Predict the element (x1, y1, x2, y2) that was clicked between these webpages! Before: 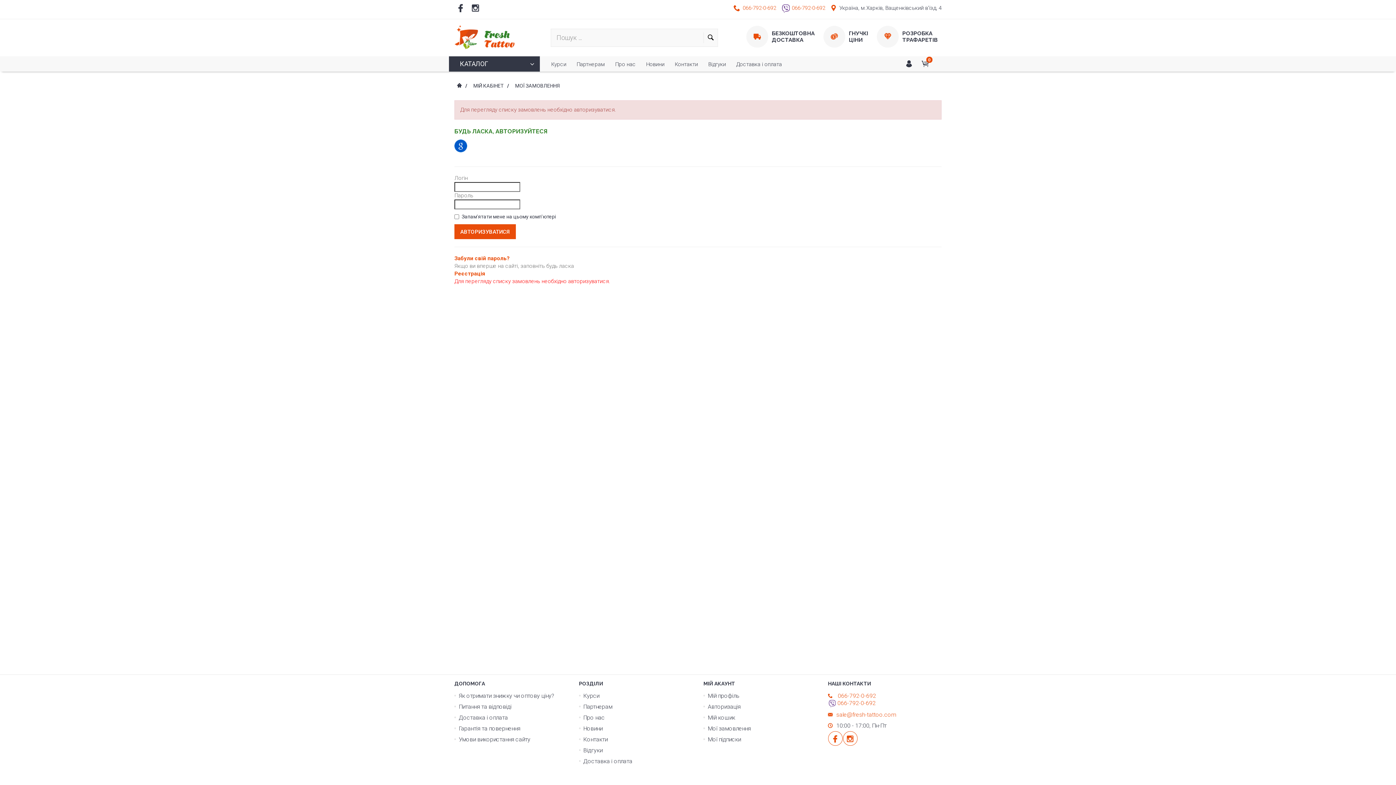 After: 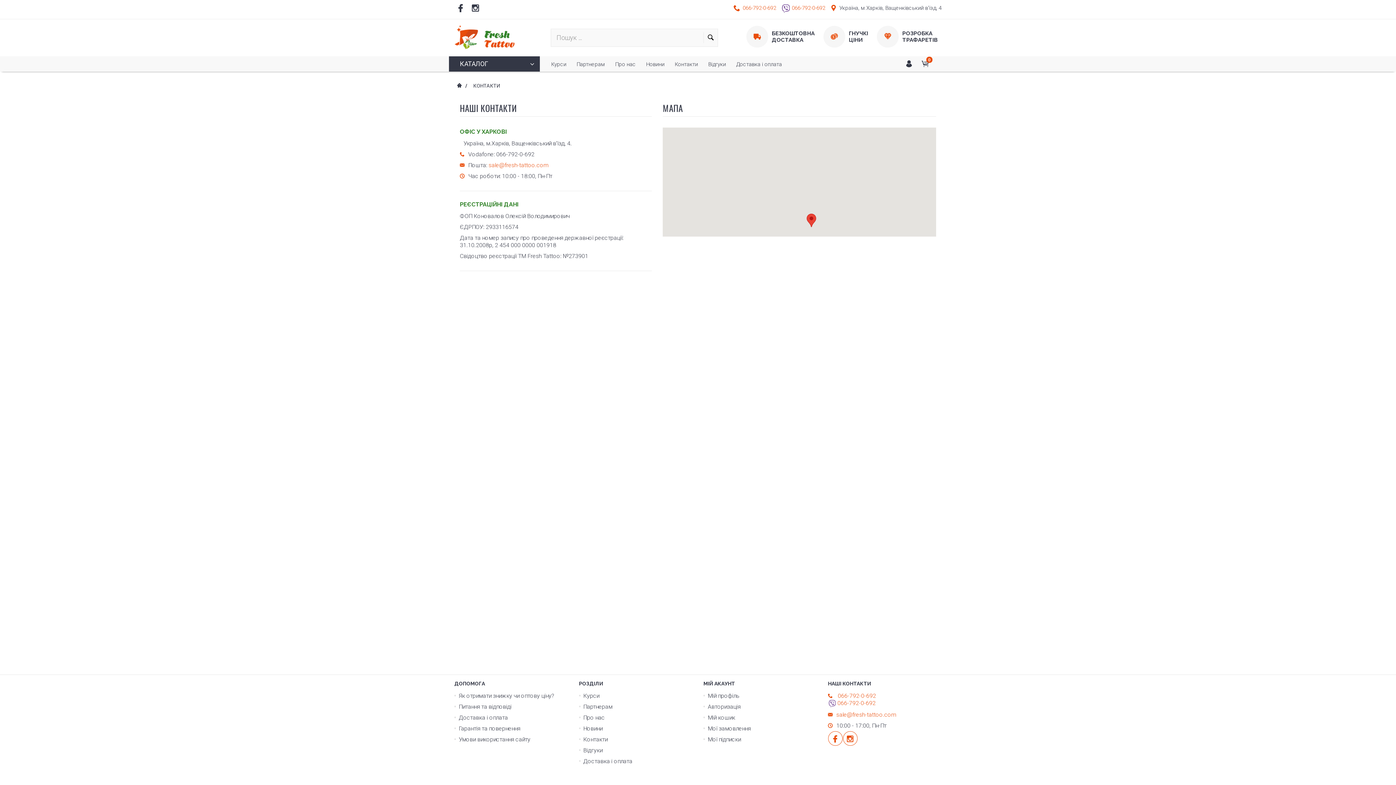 Action: bbox: (579, 734, 607, 745) label: Контакти